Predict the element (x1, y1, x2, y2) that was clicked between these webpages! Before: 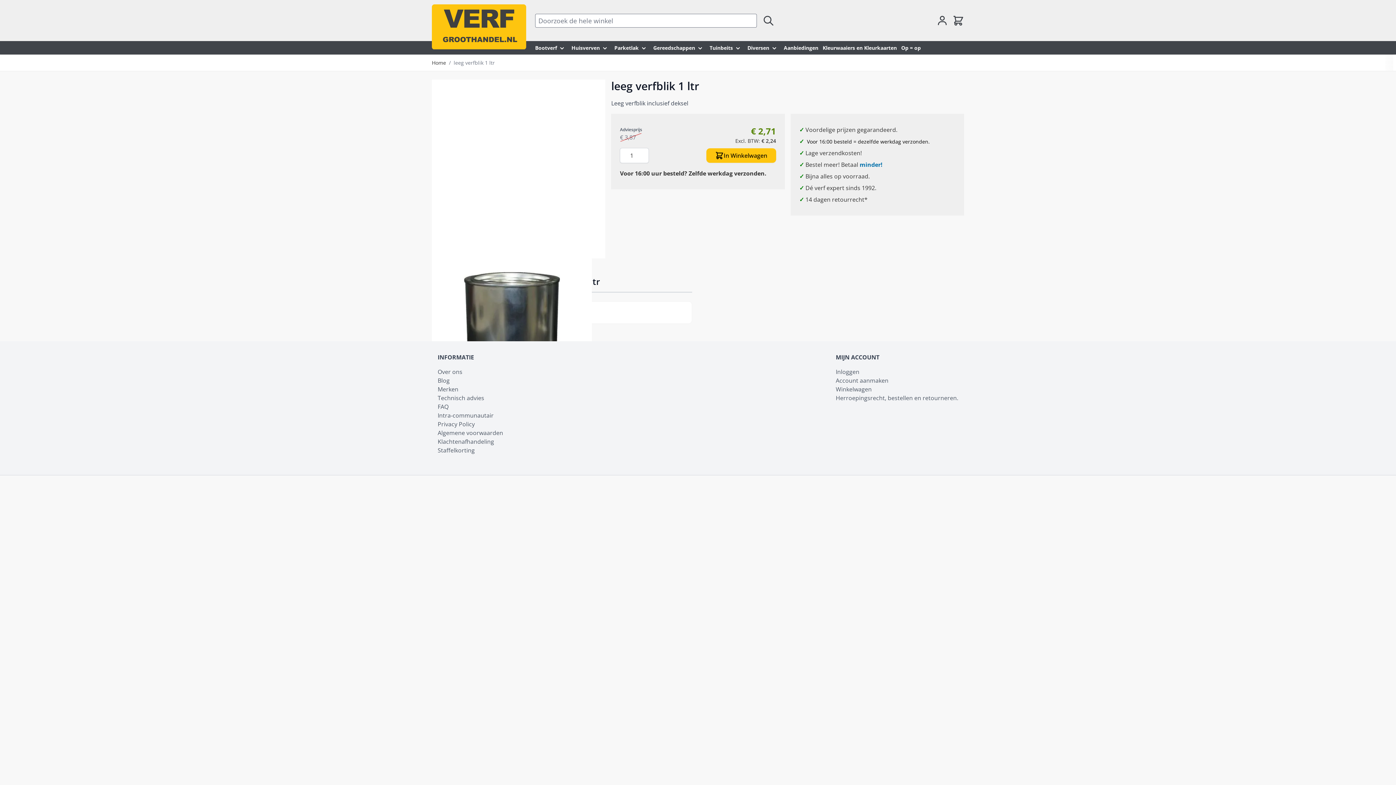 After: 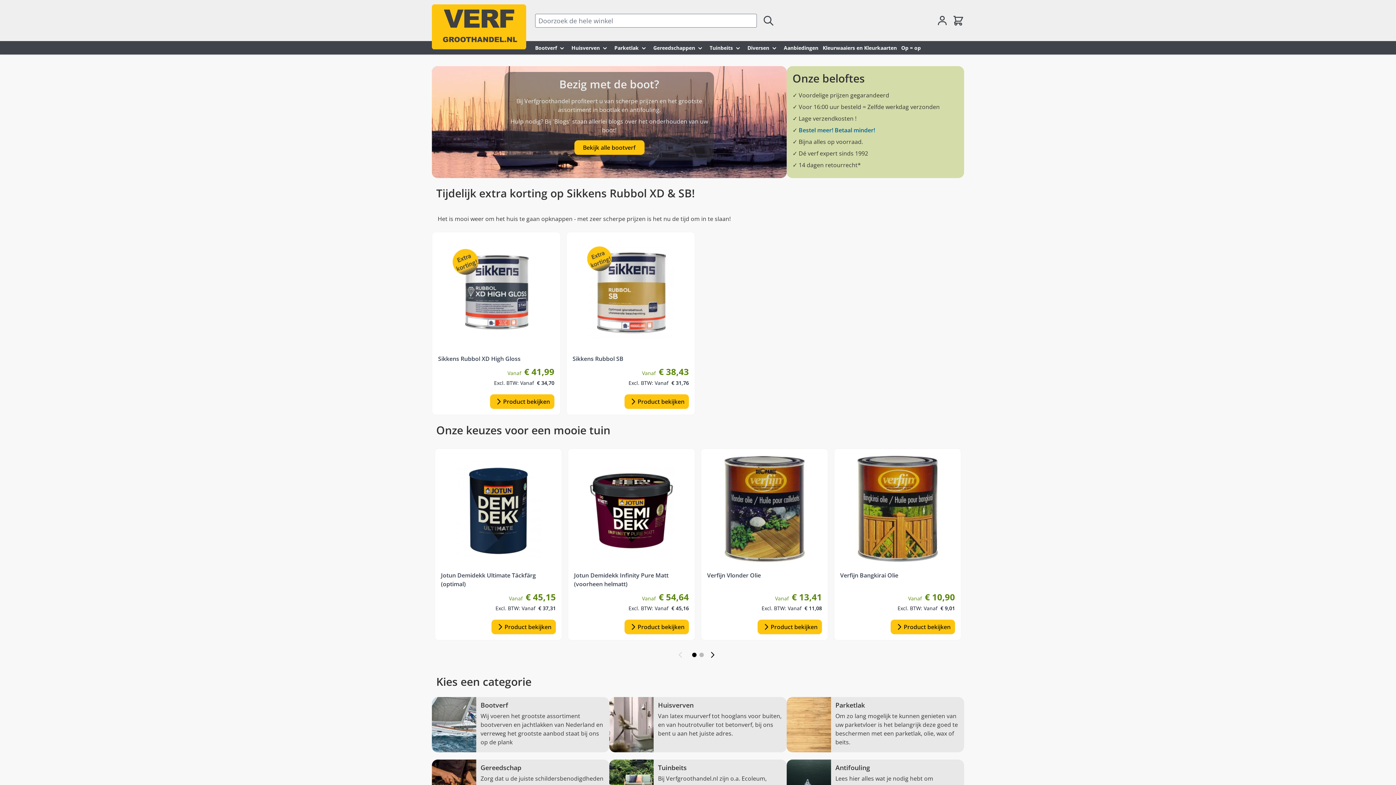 Action: bbox: (432, 58, 446, 66) label: Home